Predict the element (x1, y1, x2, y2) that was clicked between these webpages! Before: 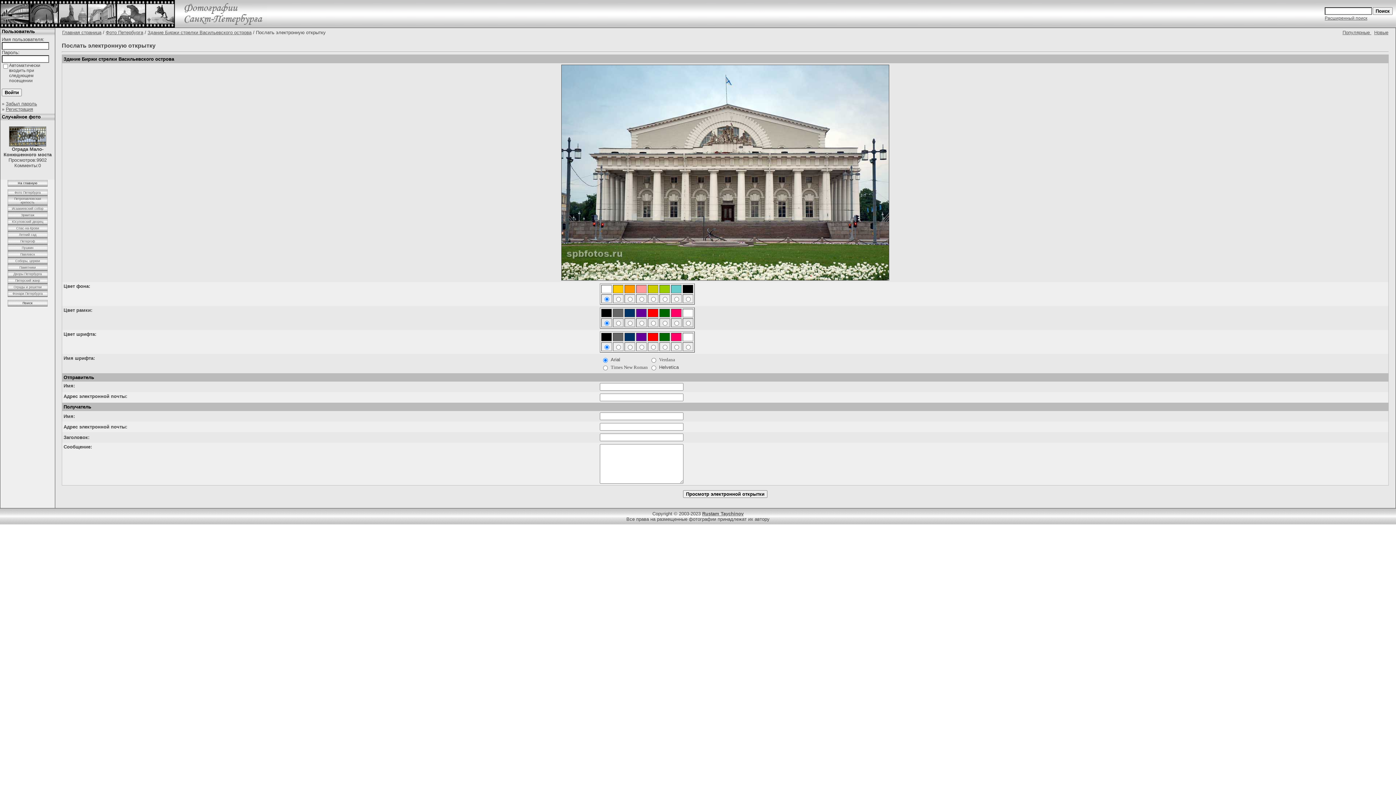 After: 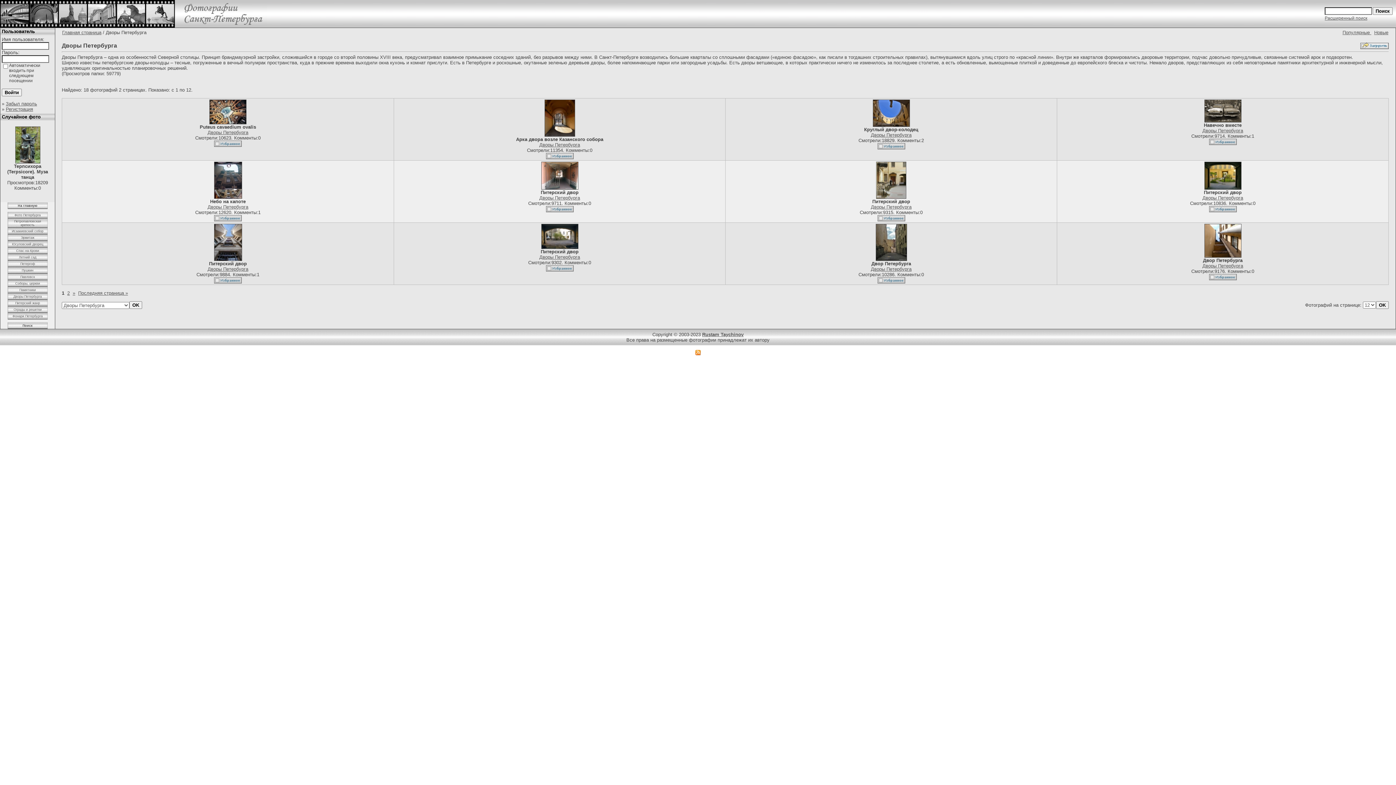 Action: bbox: (13, 272, 41, 276) label: Дворы Петербурга